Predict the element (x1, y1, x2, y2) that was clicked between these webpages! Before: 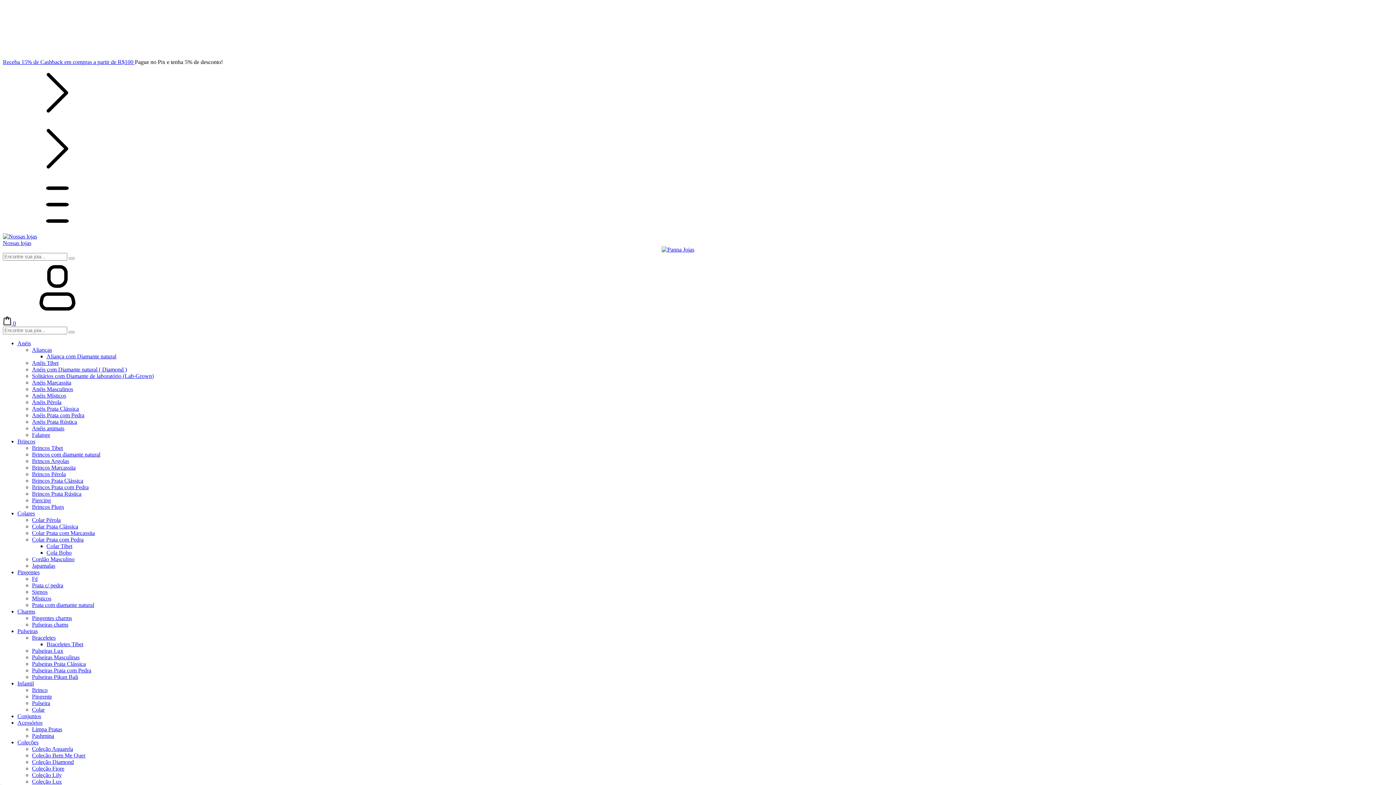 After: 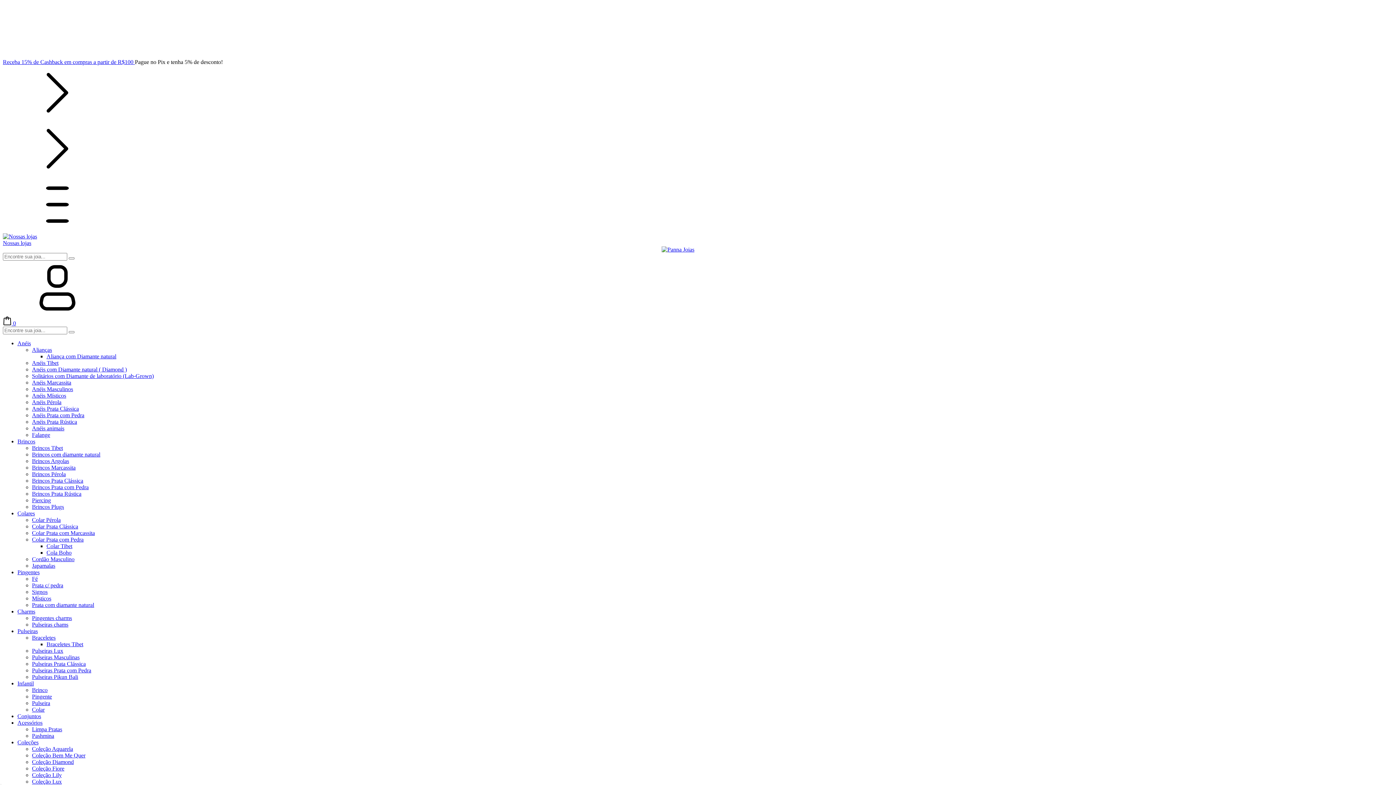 Action: bbox: (32, 392, 66, 398) label: Anéis Místicos